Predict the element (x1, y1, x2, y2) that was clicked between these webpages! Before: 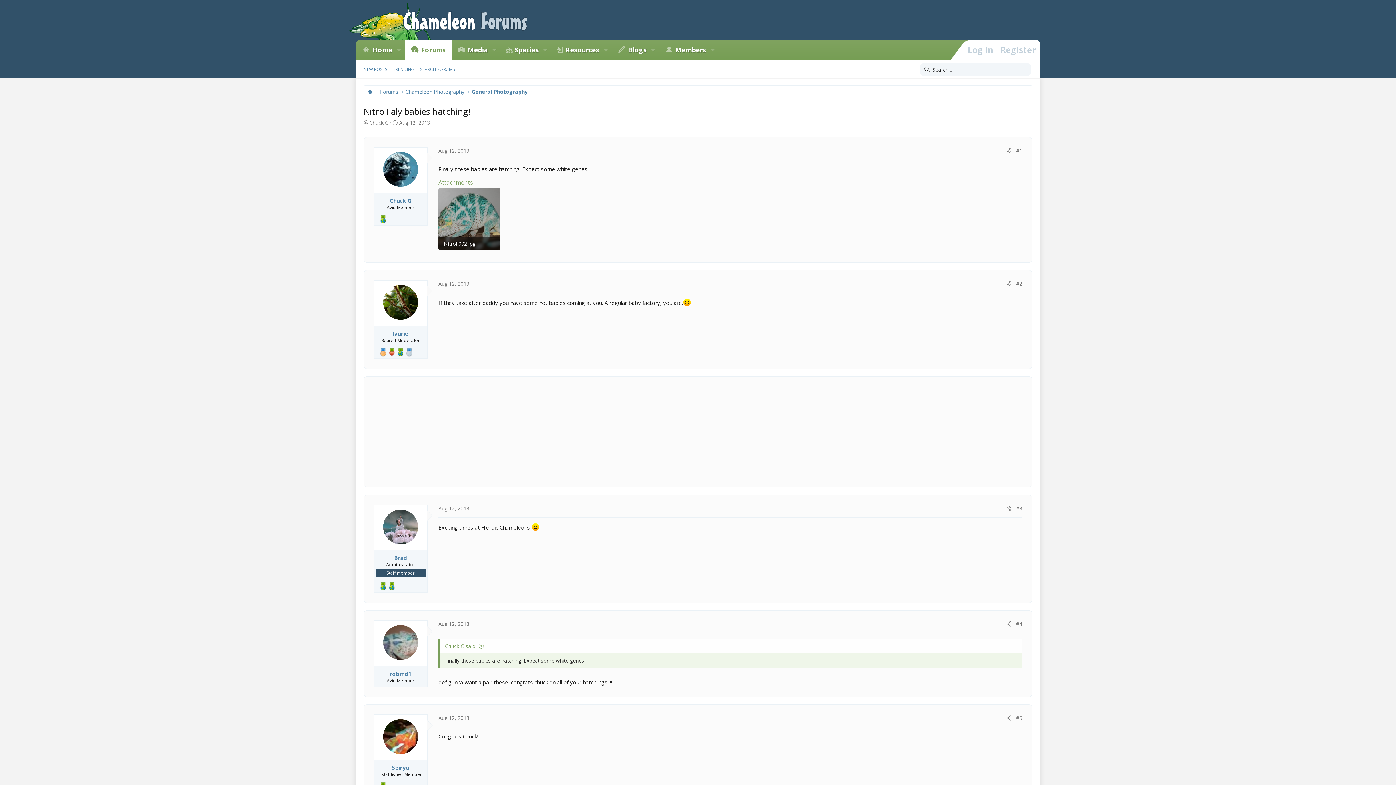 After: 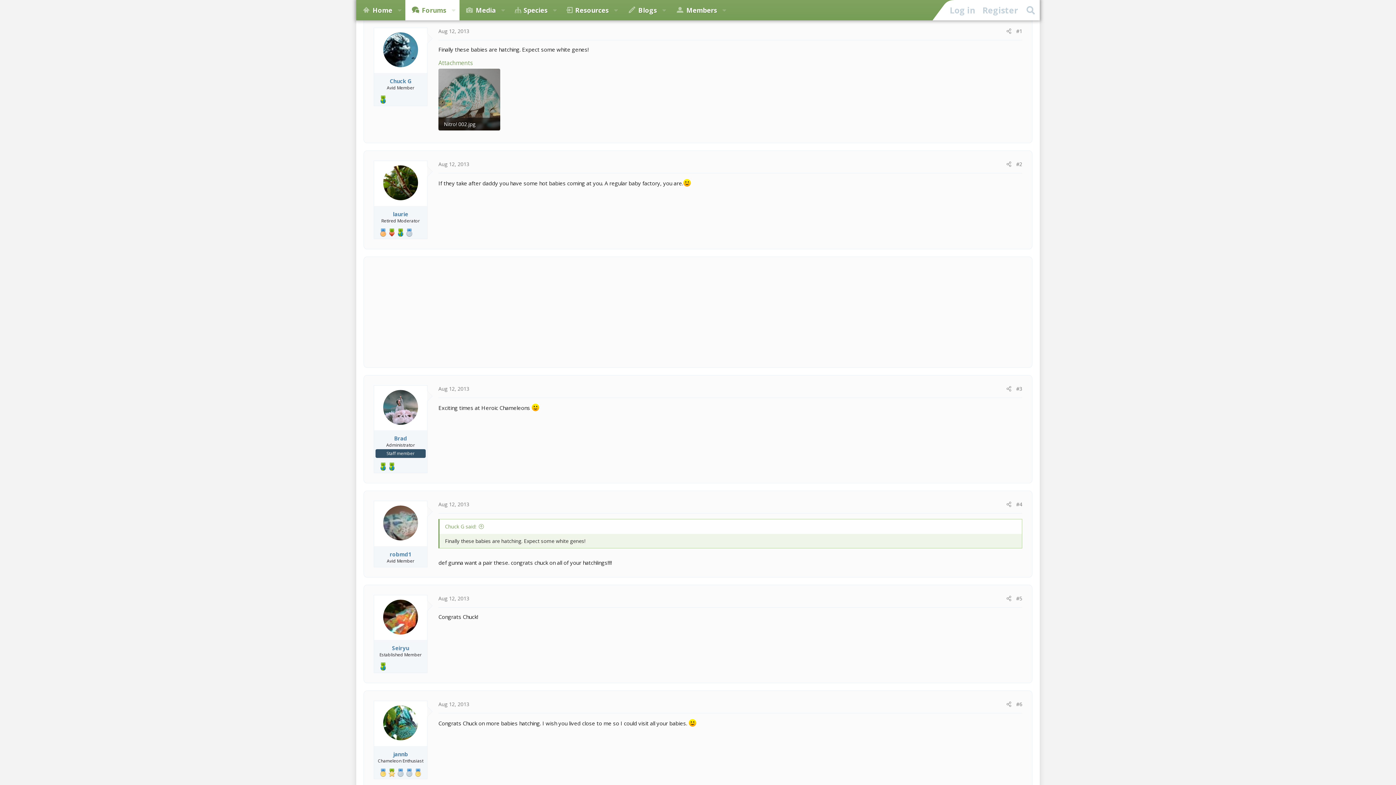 Action: bbox: (438, 147, 469, 154) label: Aug 12, 2013